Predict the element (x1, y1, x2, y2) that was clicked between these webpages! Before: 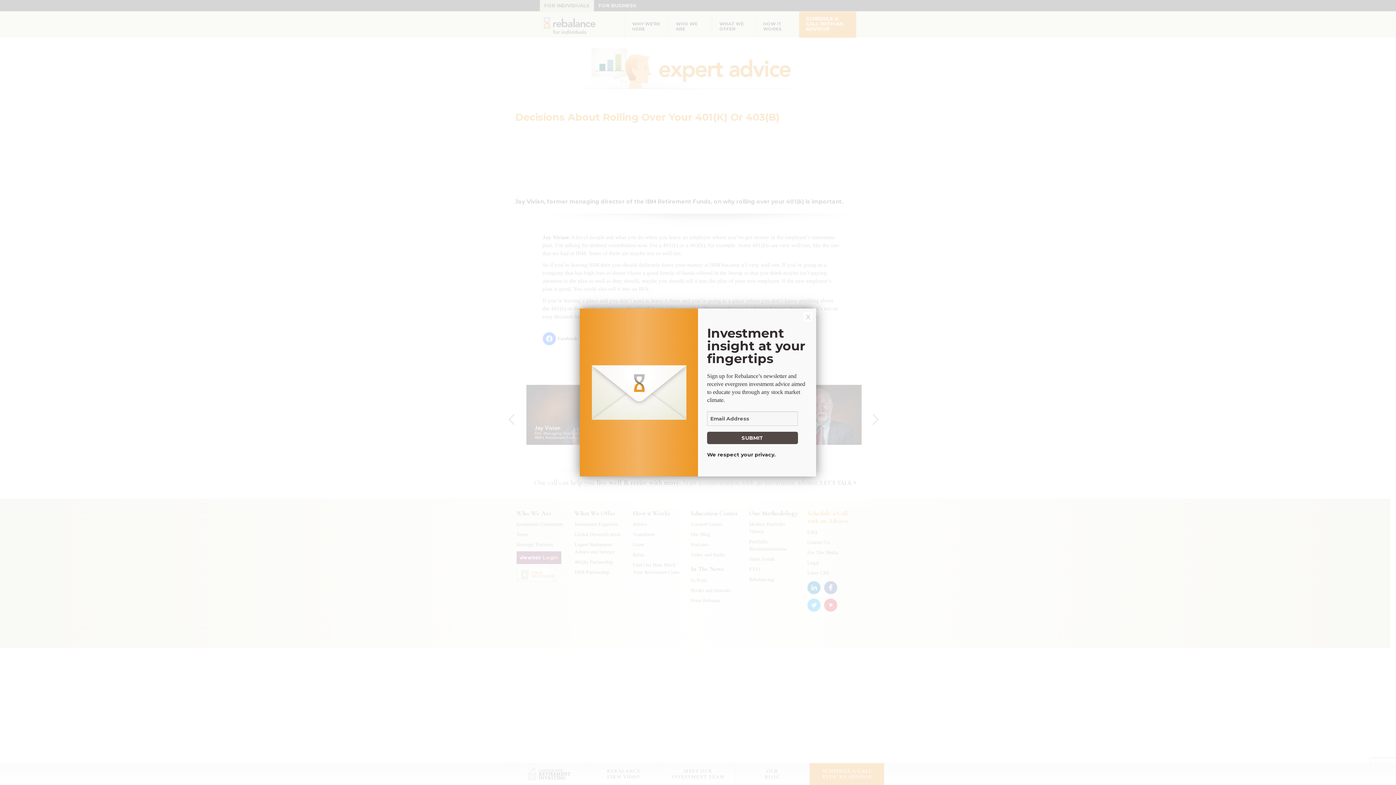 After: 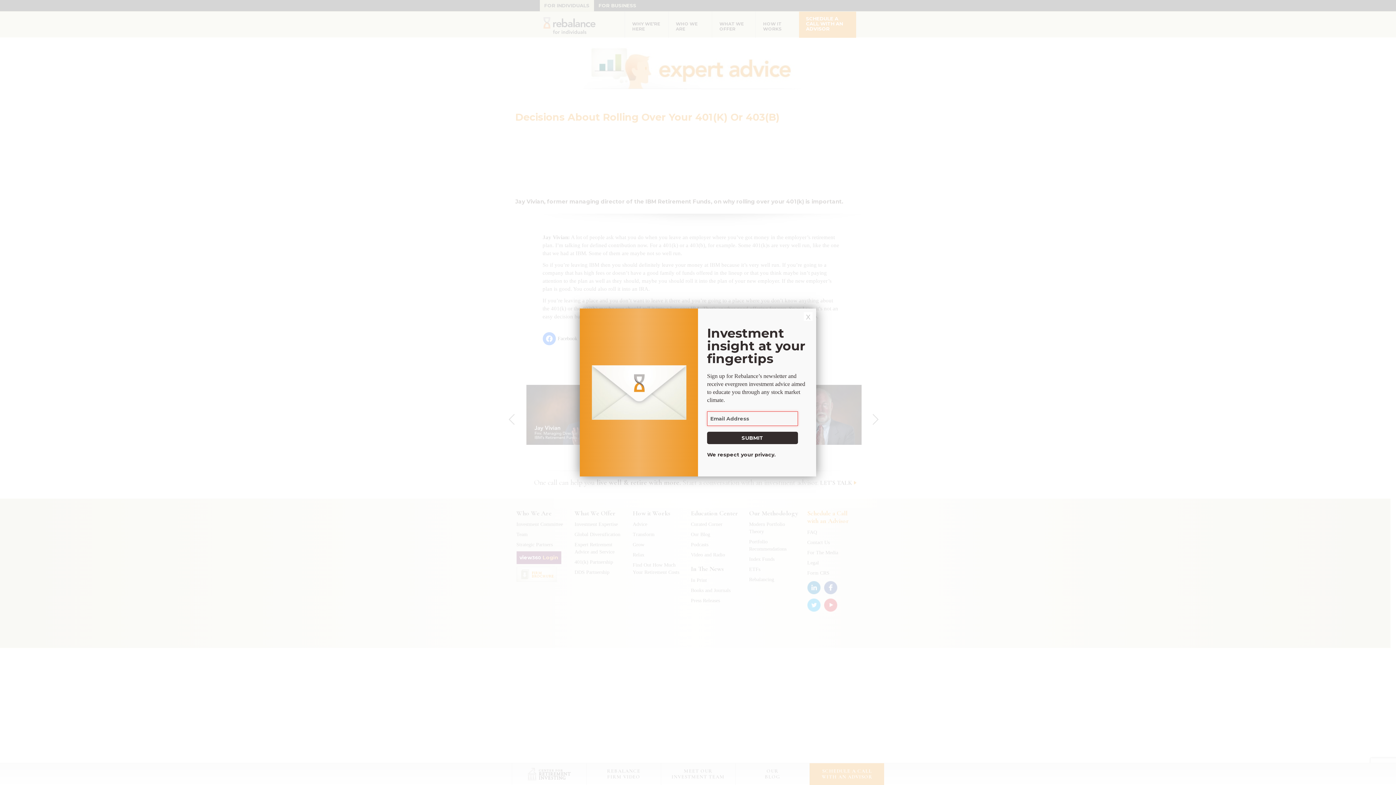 Action: bbox: (707, 432, 798, 444) label: SUBMIT